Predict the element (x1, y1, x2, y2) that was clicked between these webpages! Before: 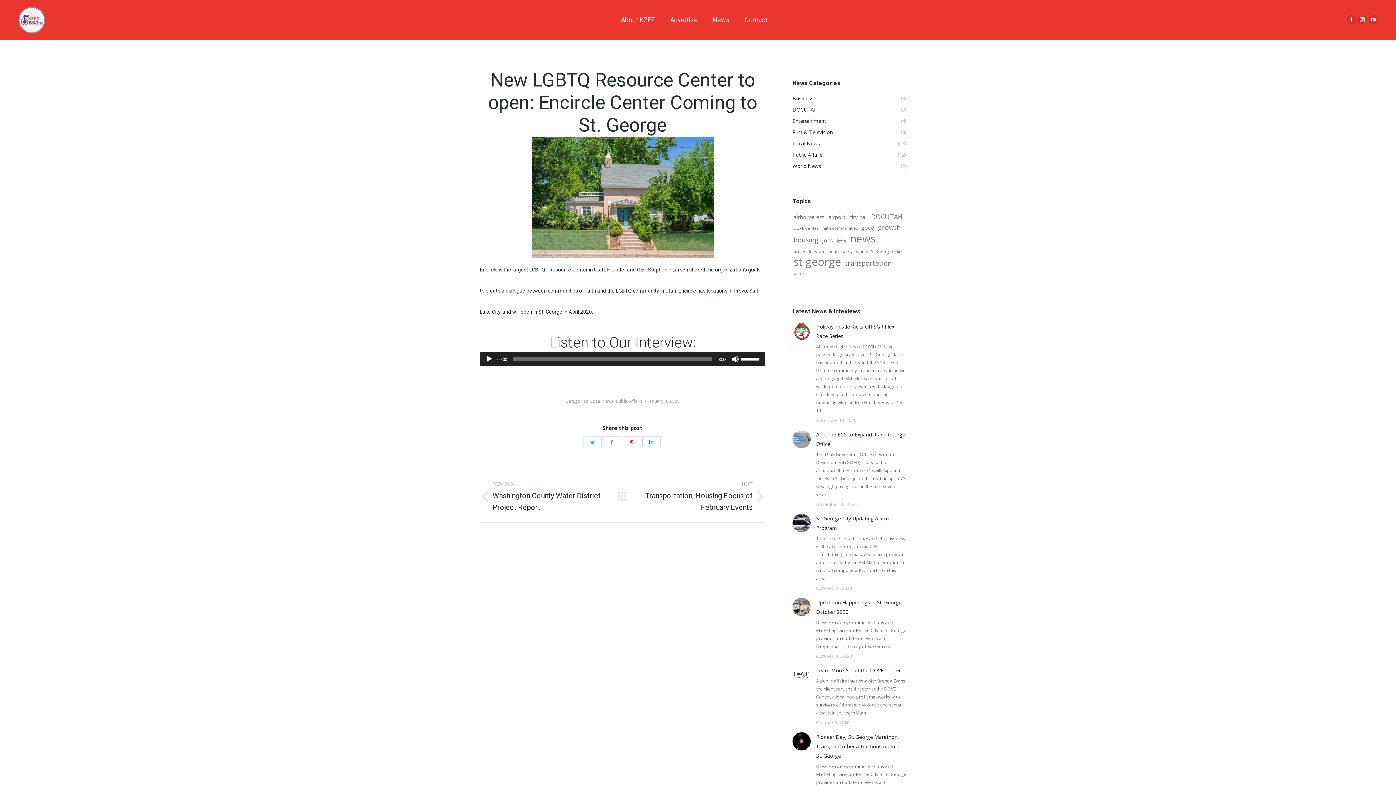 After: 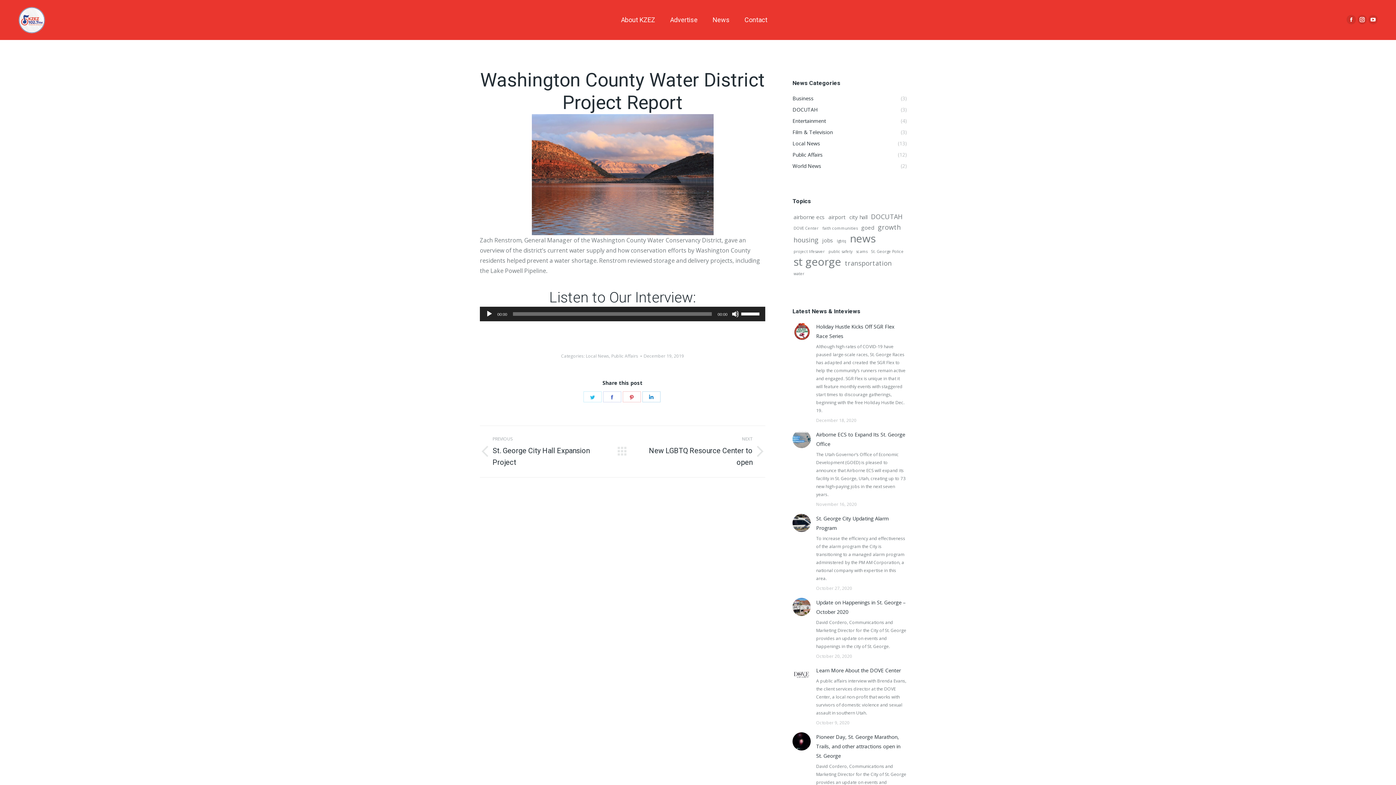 Action: bbox: (480, 480, 606, 513) label: PREVIOUS
Previous post:
Washington County Water District Project Report